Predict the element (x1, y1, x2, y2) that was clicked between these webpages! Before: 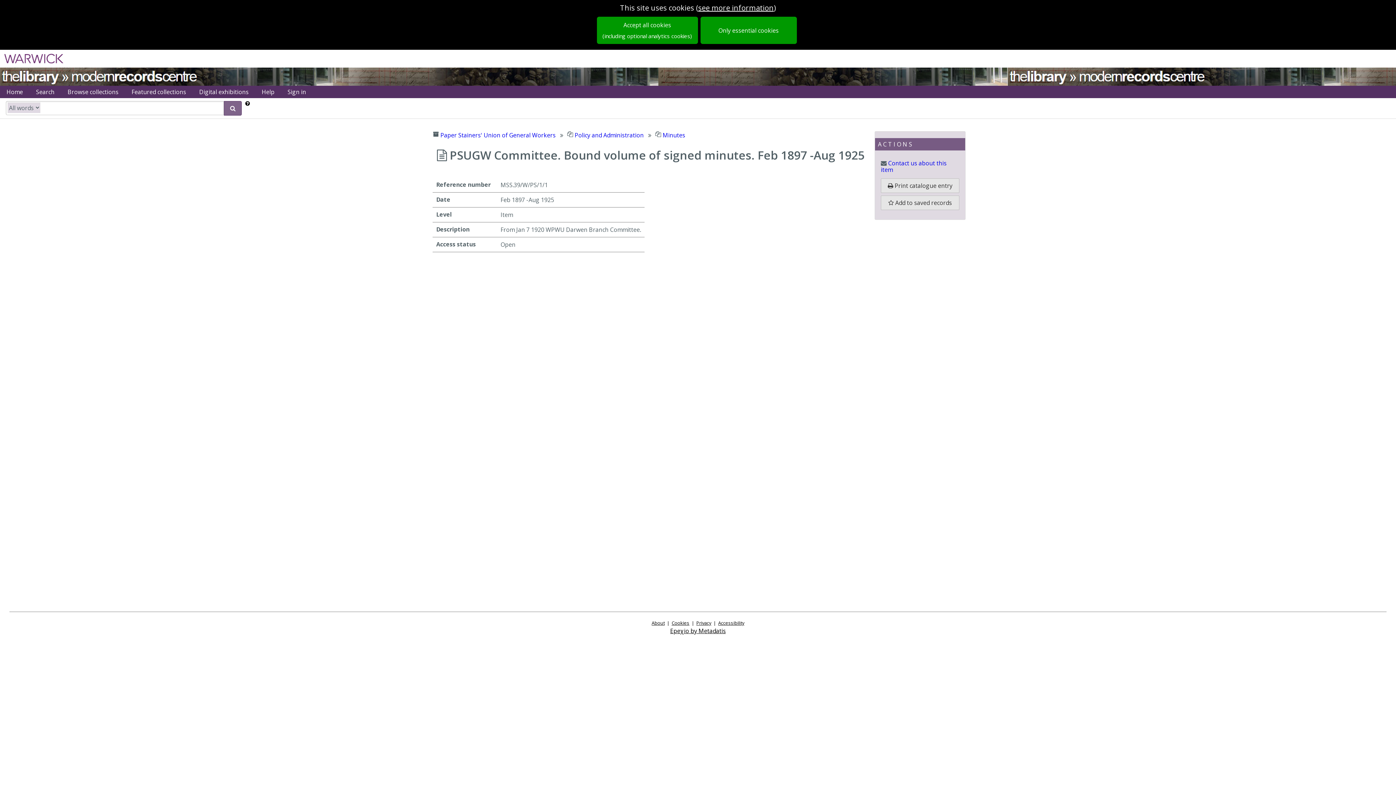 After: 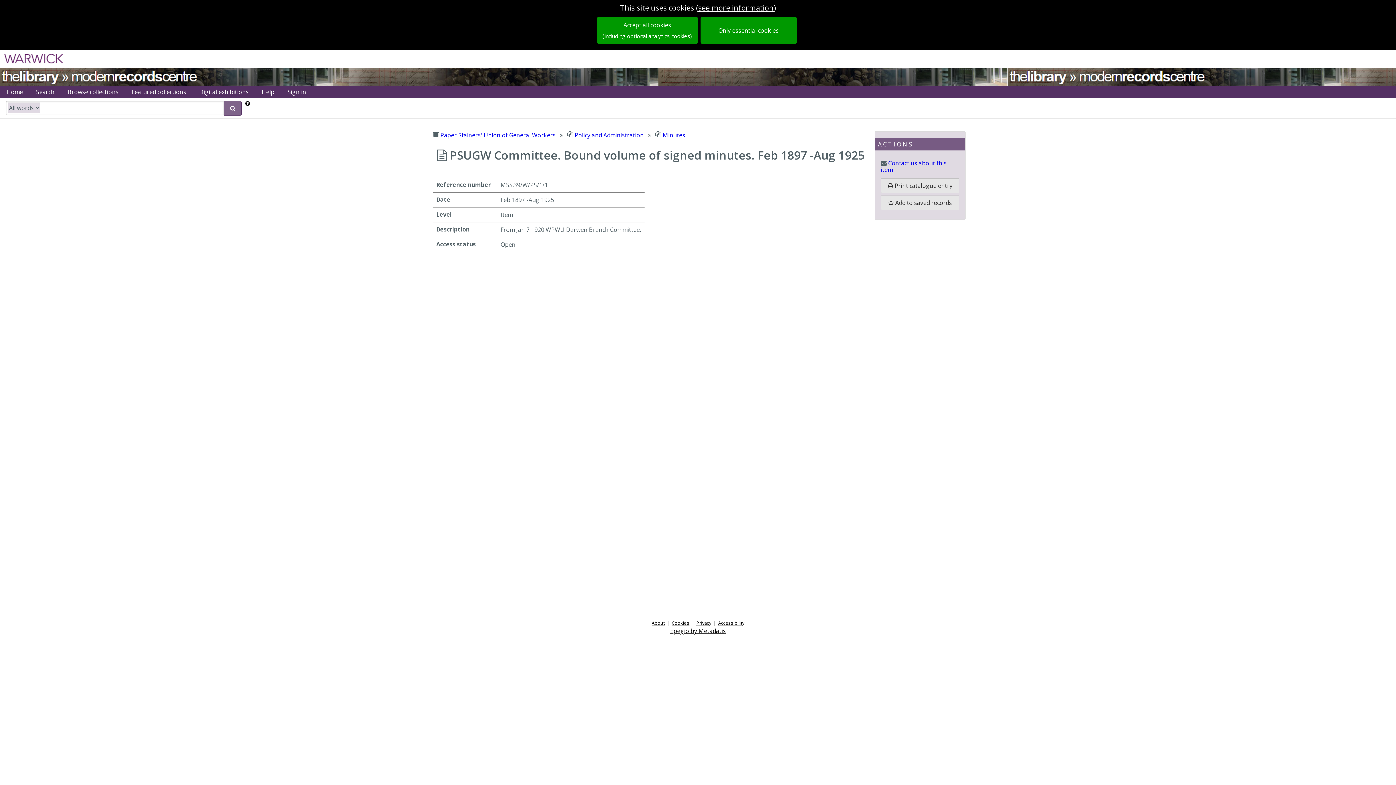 Action: bbox: (670, 627, 726, 635) label: Epeχio by Metadatis